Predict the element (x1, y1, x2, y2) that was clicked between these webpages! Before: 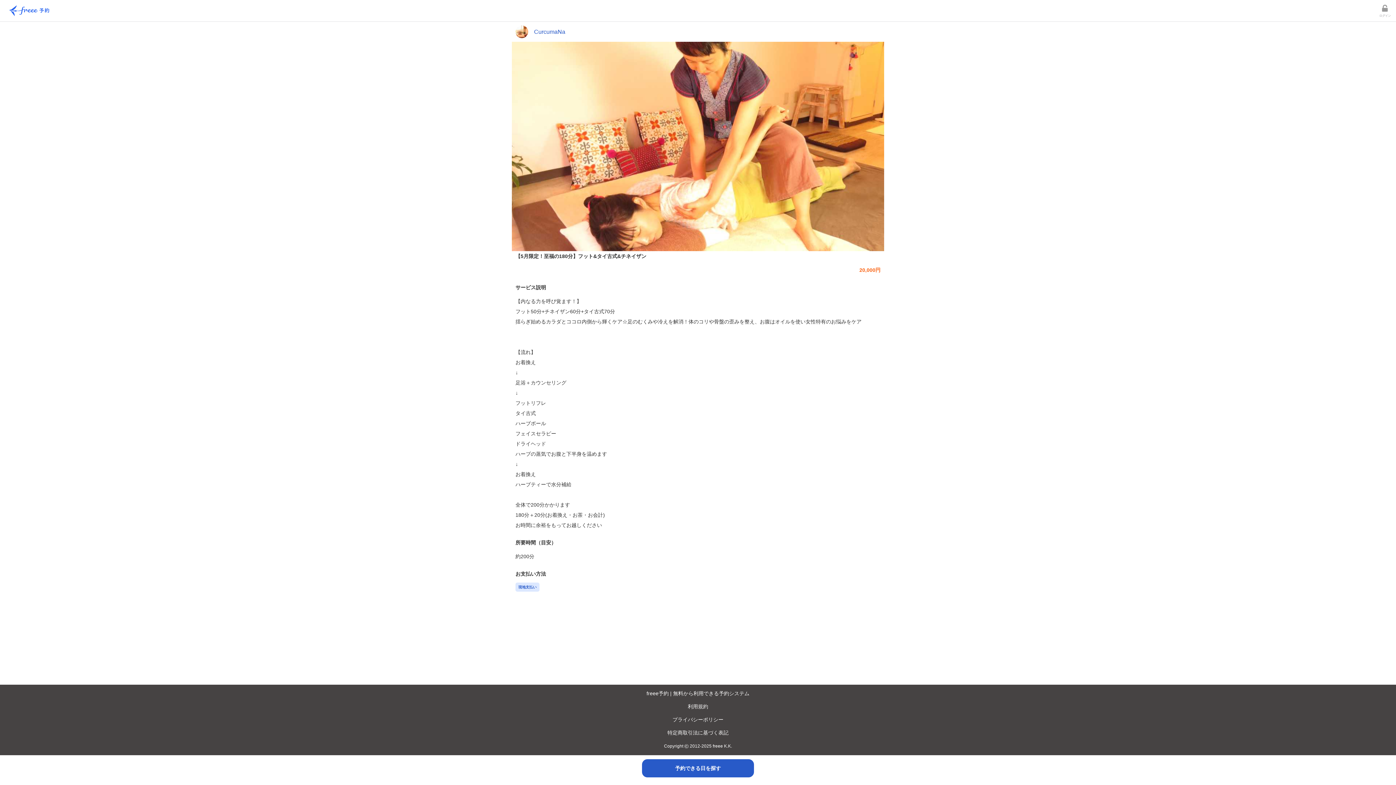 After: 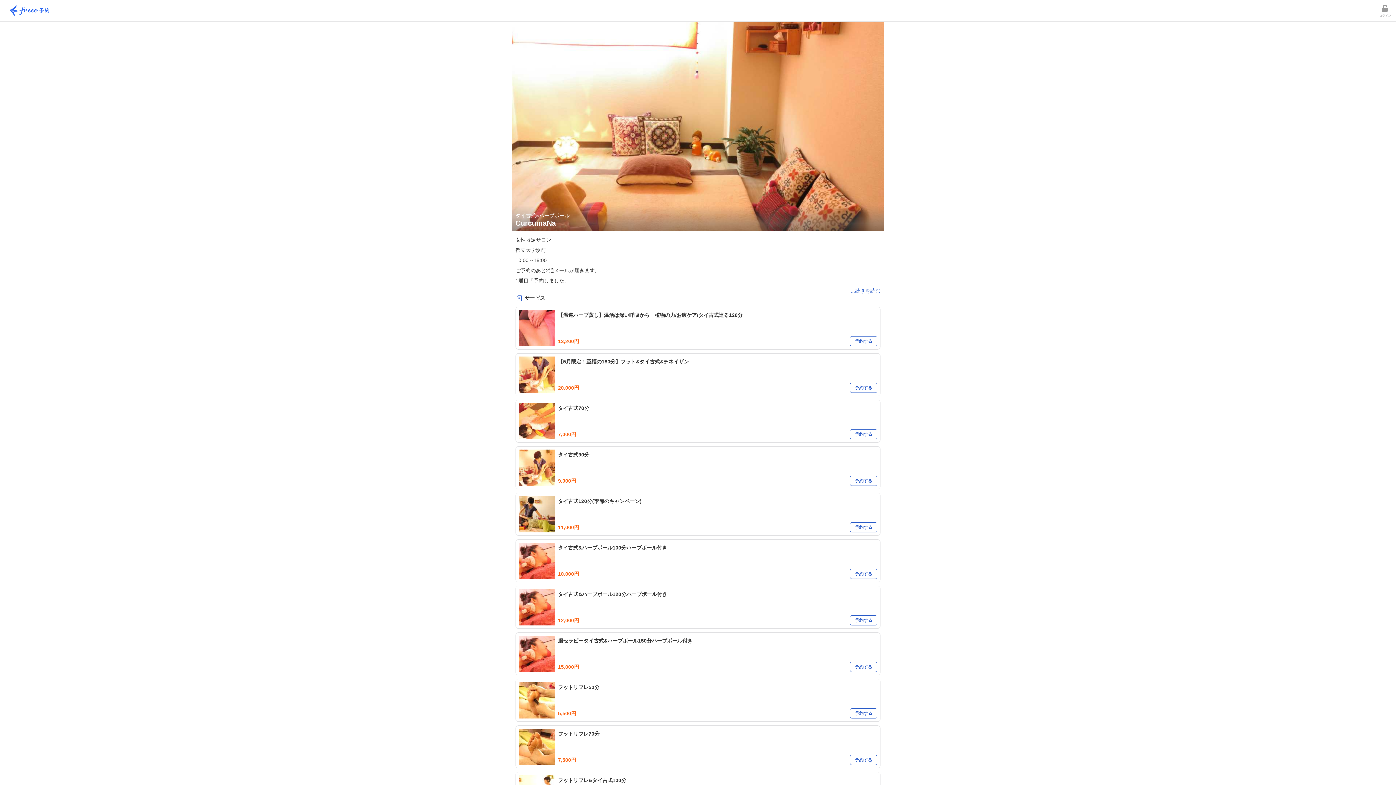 Action: label: CurcumaNa bbox: (515, 25, 880, 38)